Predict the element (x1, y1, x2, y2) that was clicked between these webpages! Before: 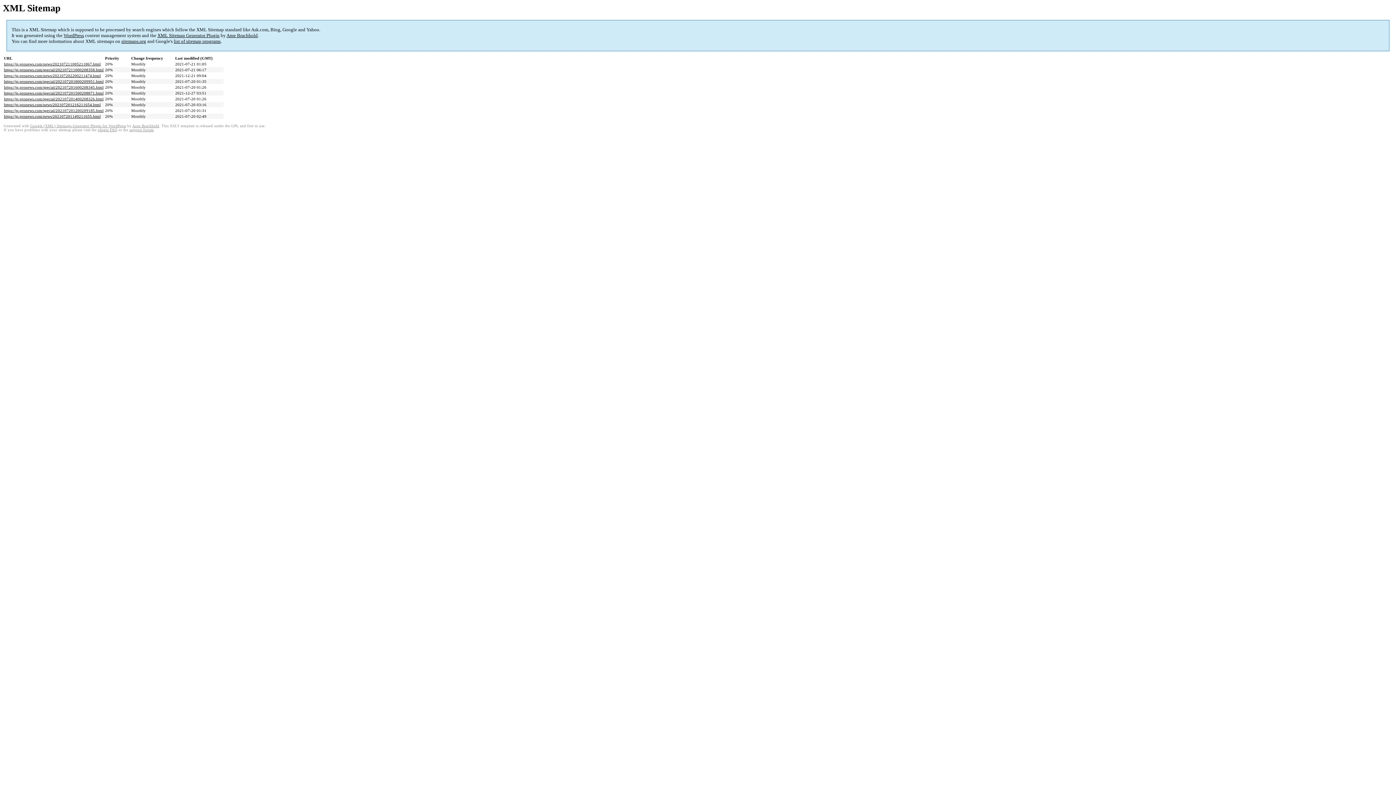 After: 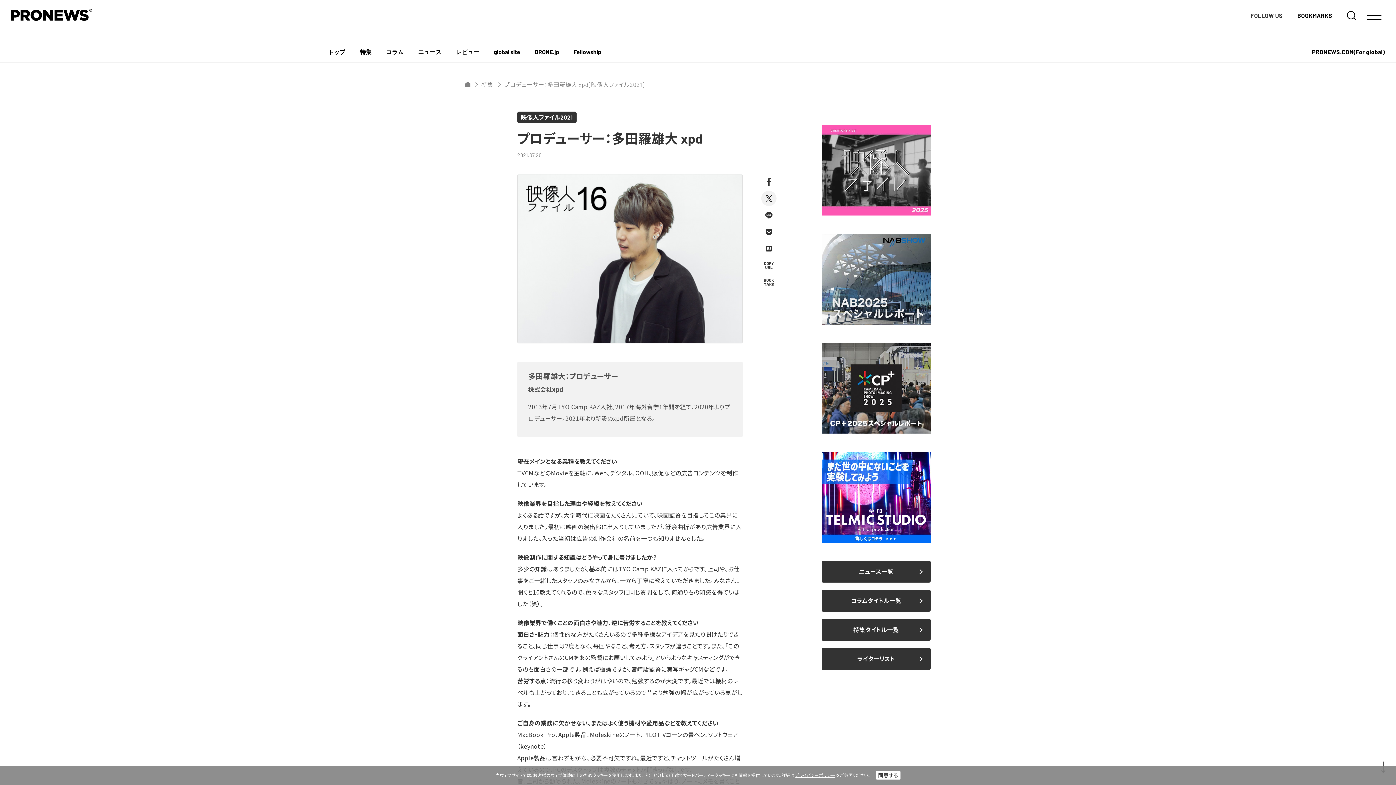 Action: bbox: (4, 108, 103, 112) label: https://jp.pronews.com/special/202107201200209185.html